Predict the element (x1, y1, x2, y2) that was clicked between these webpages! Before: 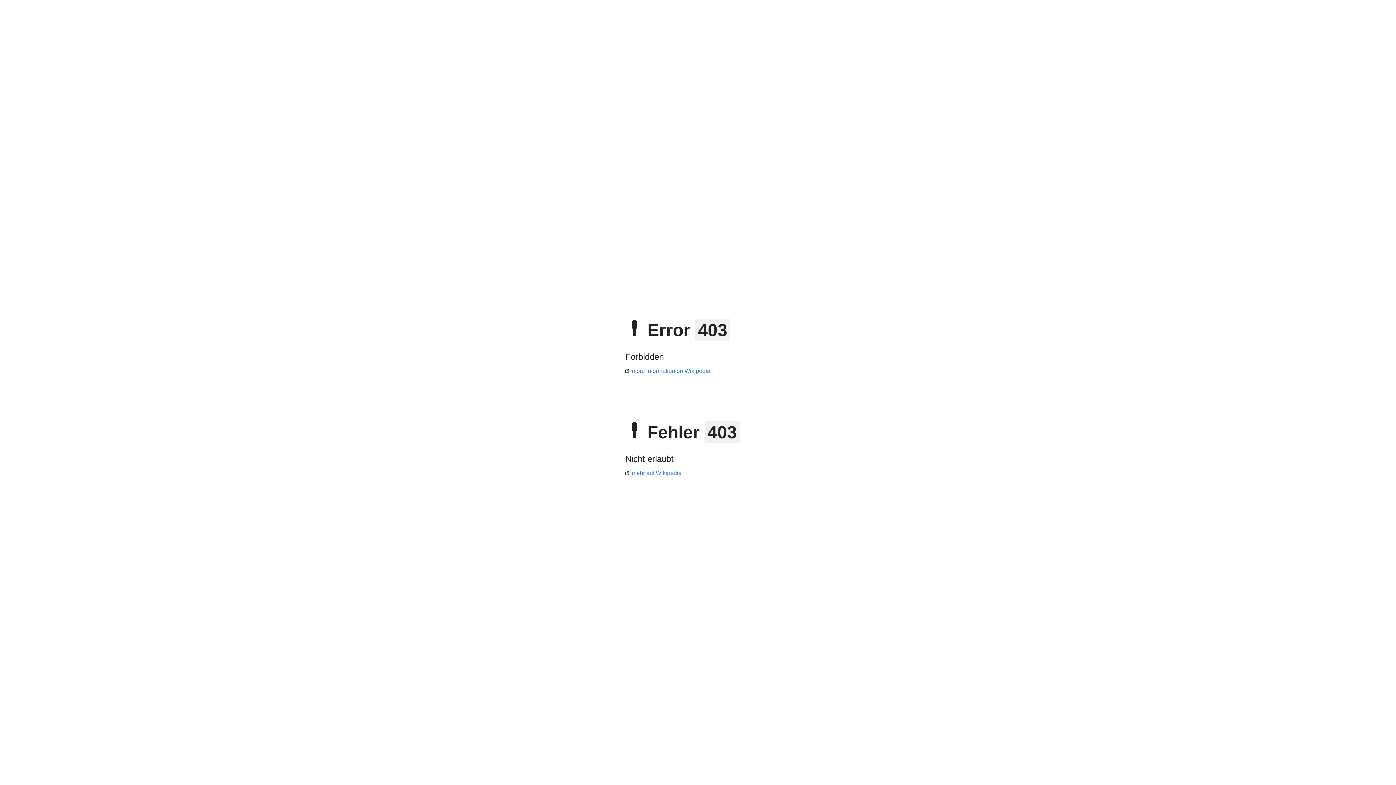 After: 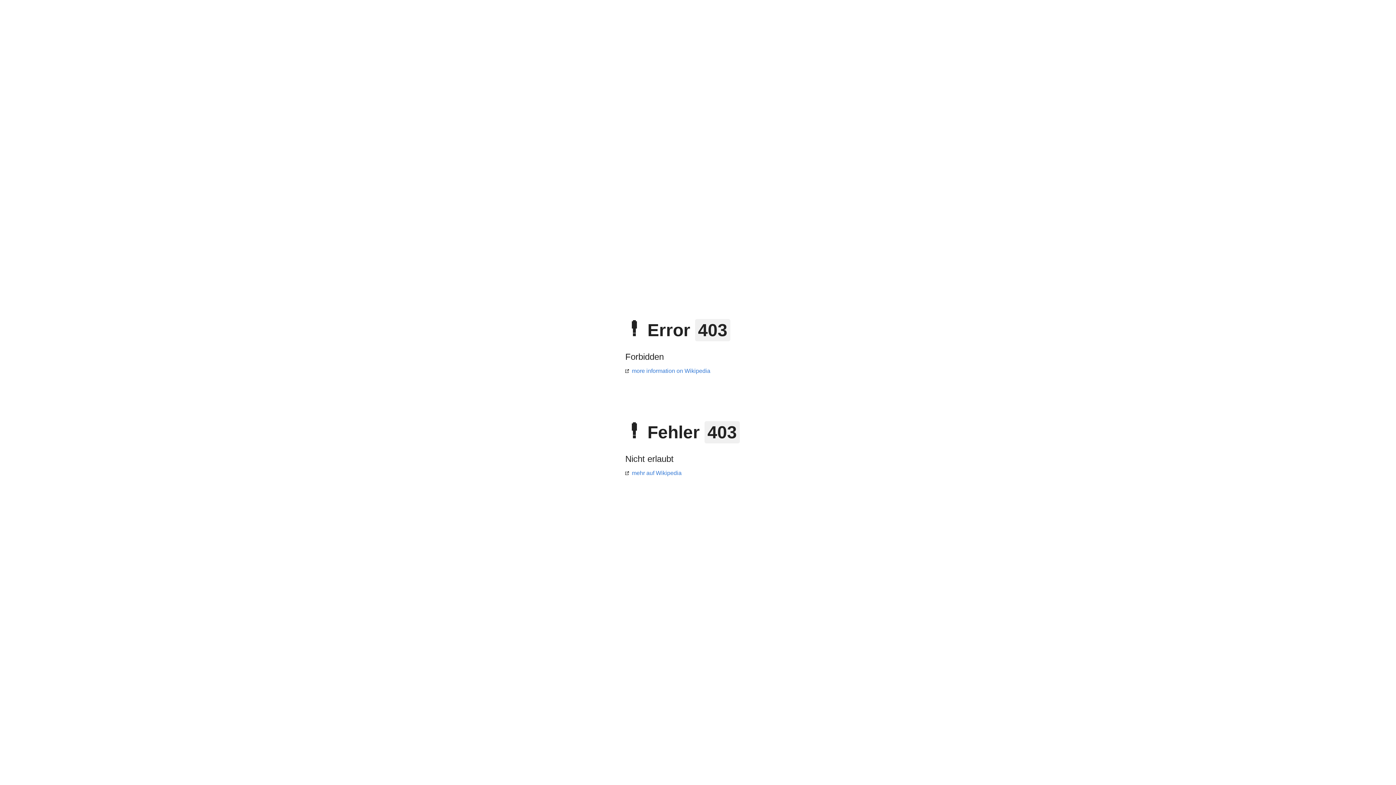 Action: bbox: (625, 368, 710, 374) label: more information on Wikipedia